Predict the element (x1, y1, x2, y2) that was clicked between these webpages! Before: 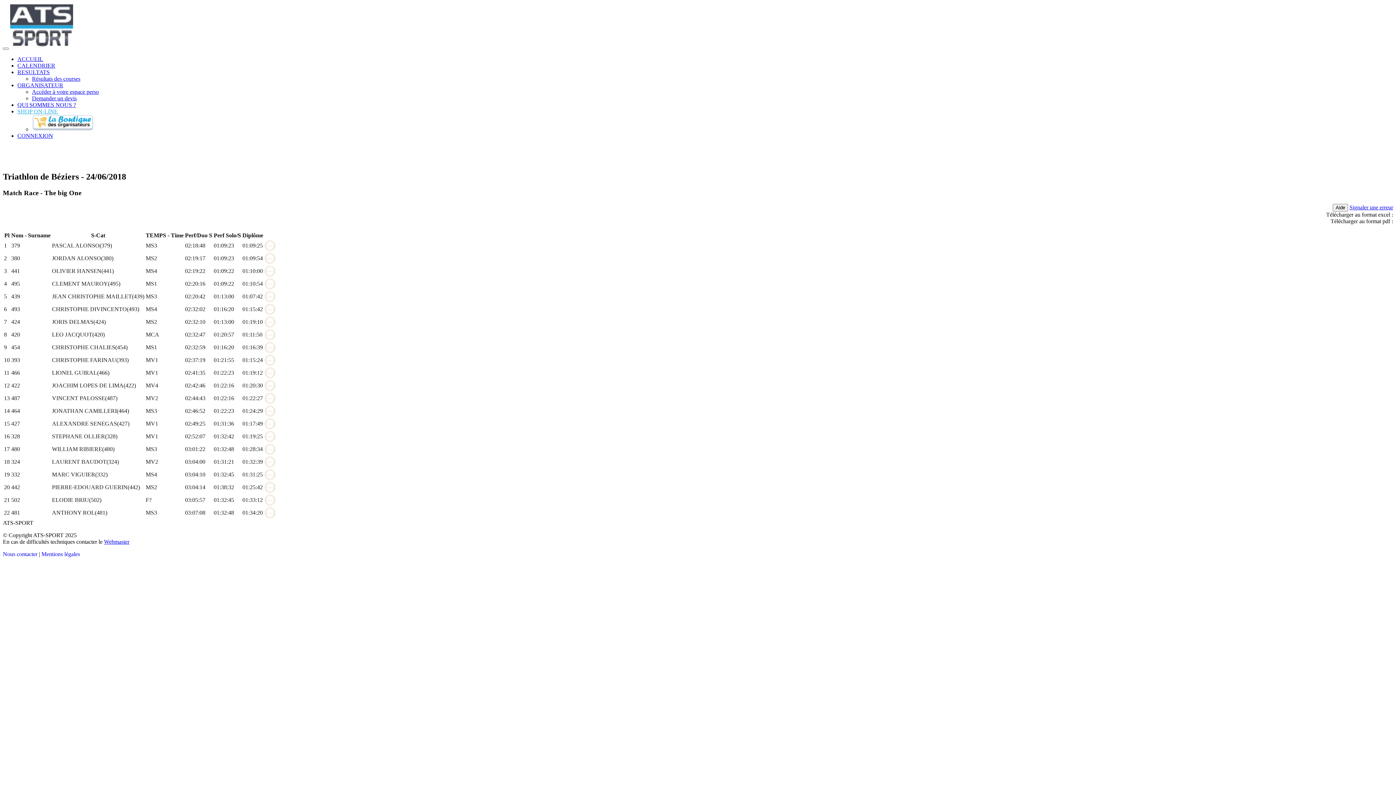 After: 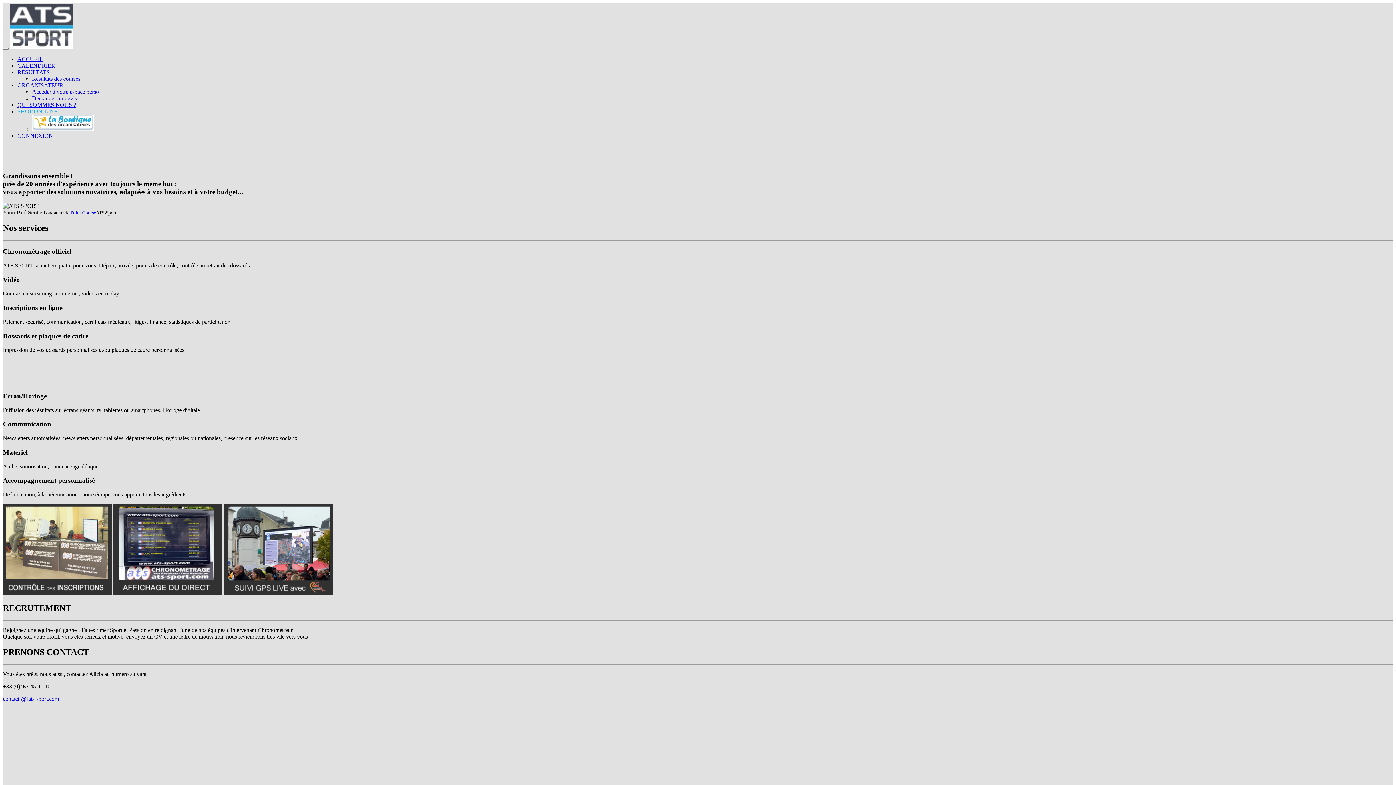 Action: bbox: (17, 101, 76, 107) label: QUI SOMMES NOUS ?